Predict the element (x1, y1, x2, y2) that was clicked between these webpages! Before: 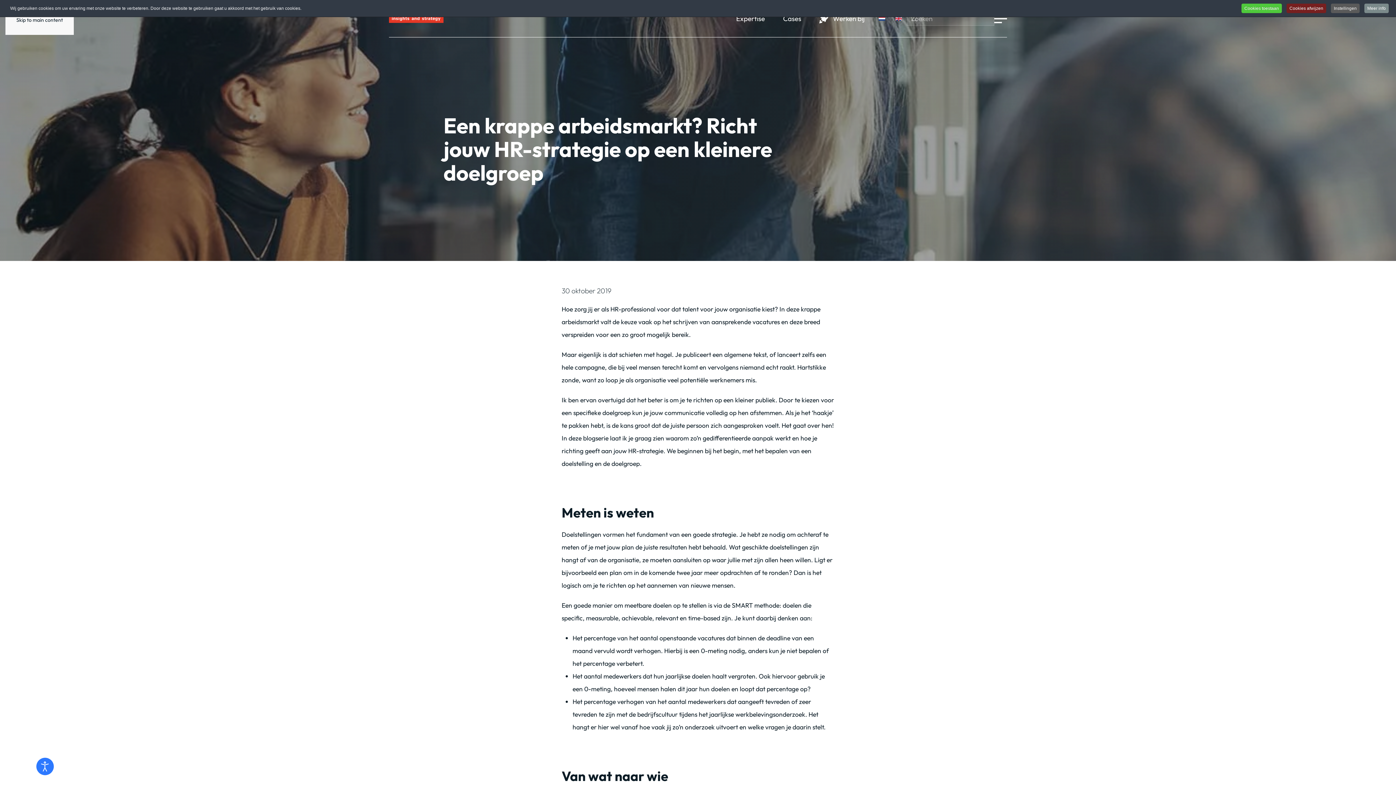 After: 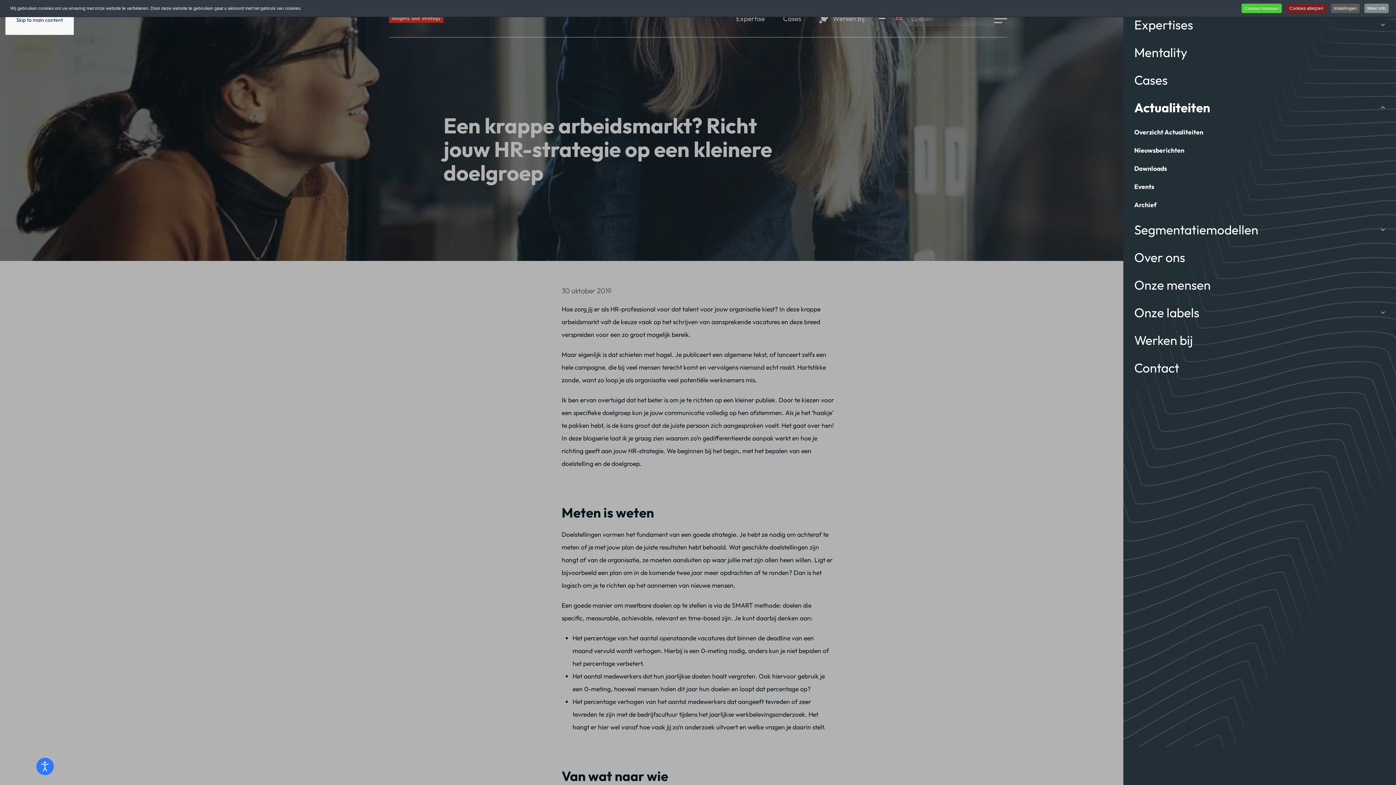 Action: bbox: (994, 0, 1007, 37) label: Open menu